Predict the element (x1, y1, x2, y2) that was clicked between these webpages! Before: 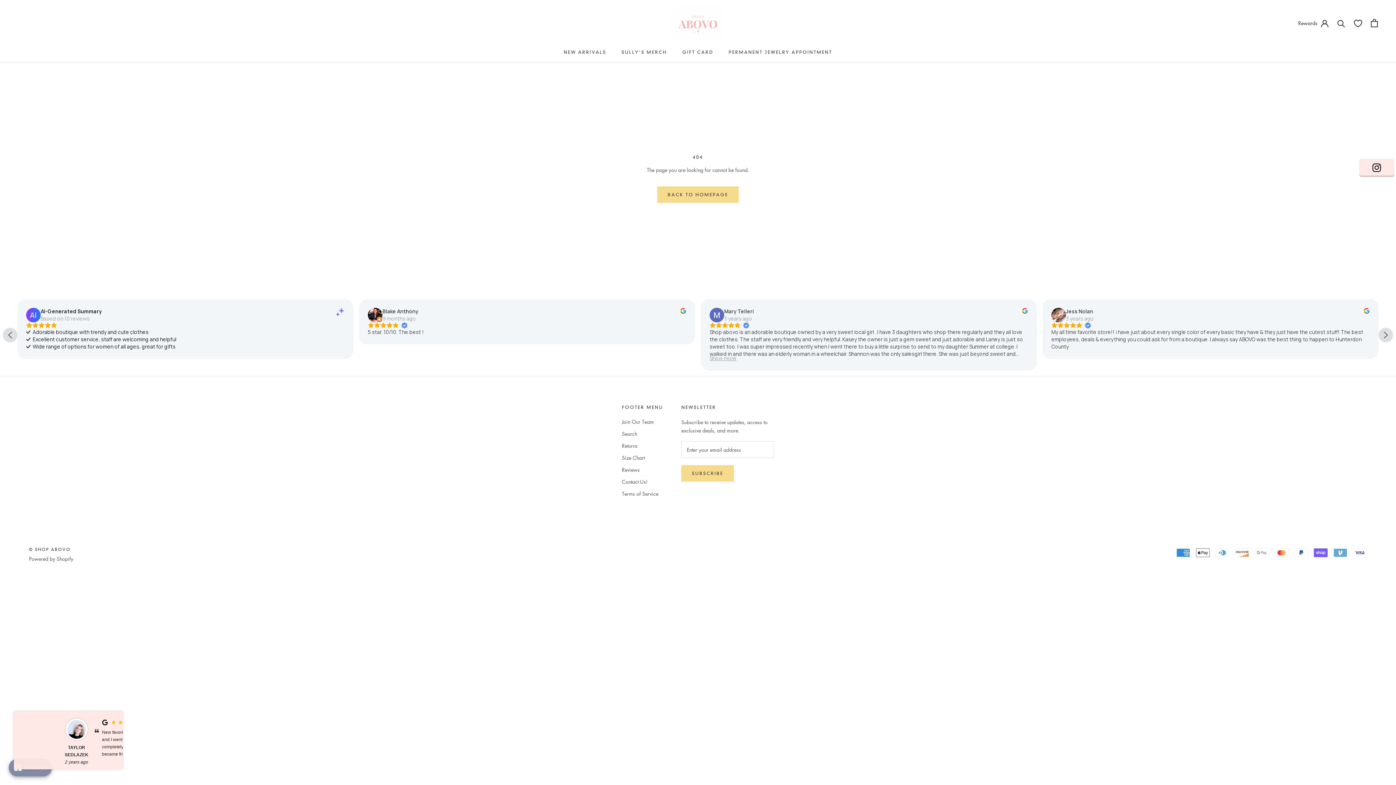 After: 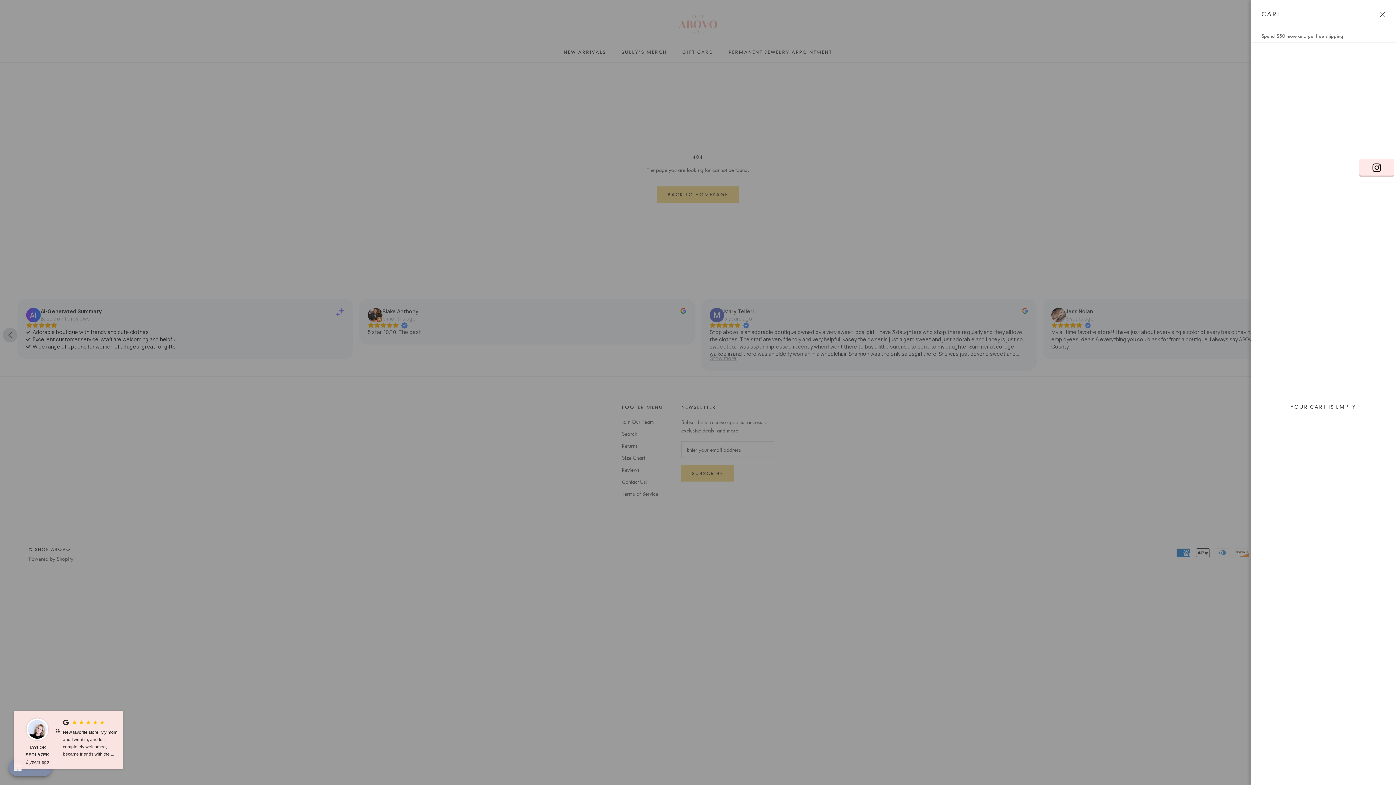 Action: label: Open cart bbox: (1371, 18, 1378, 27)